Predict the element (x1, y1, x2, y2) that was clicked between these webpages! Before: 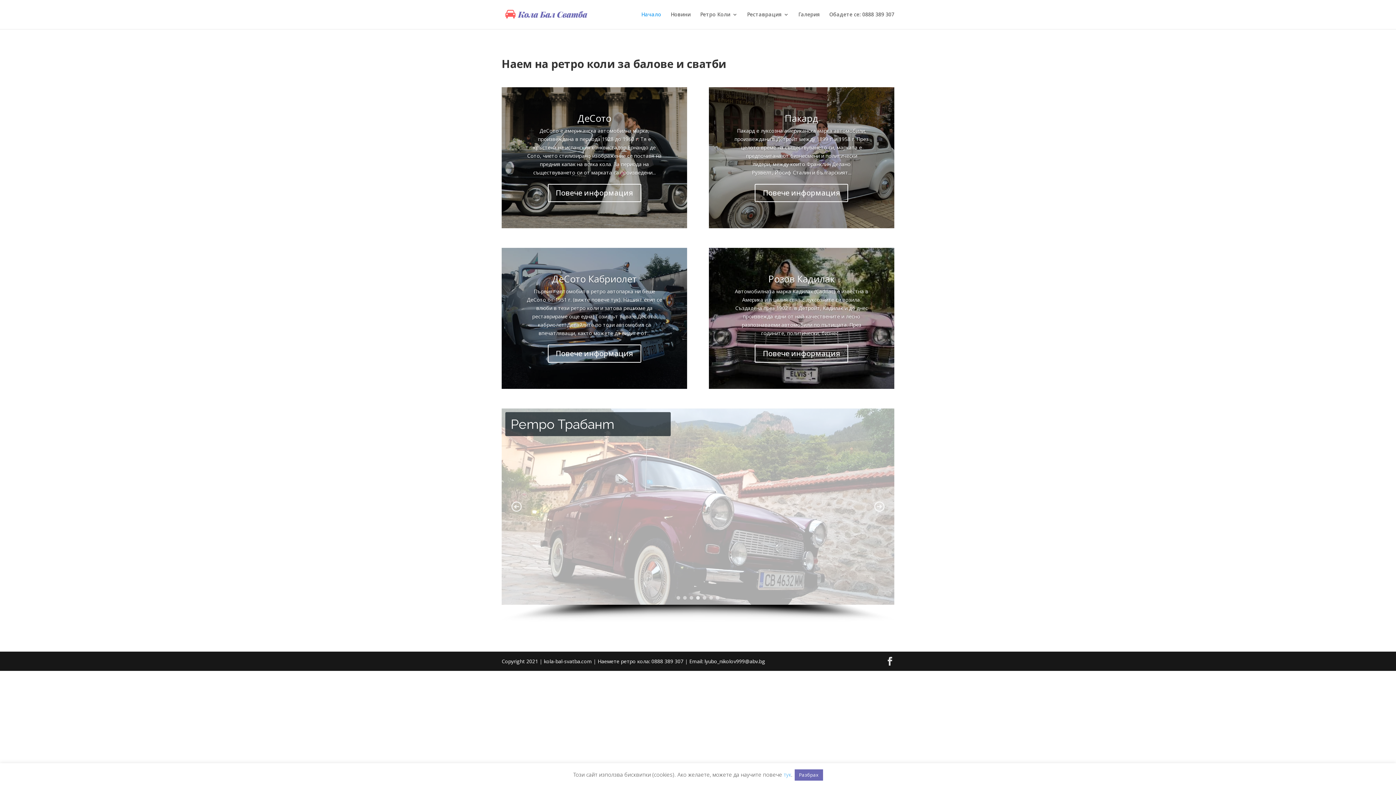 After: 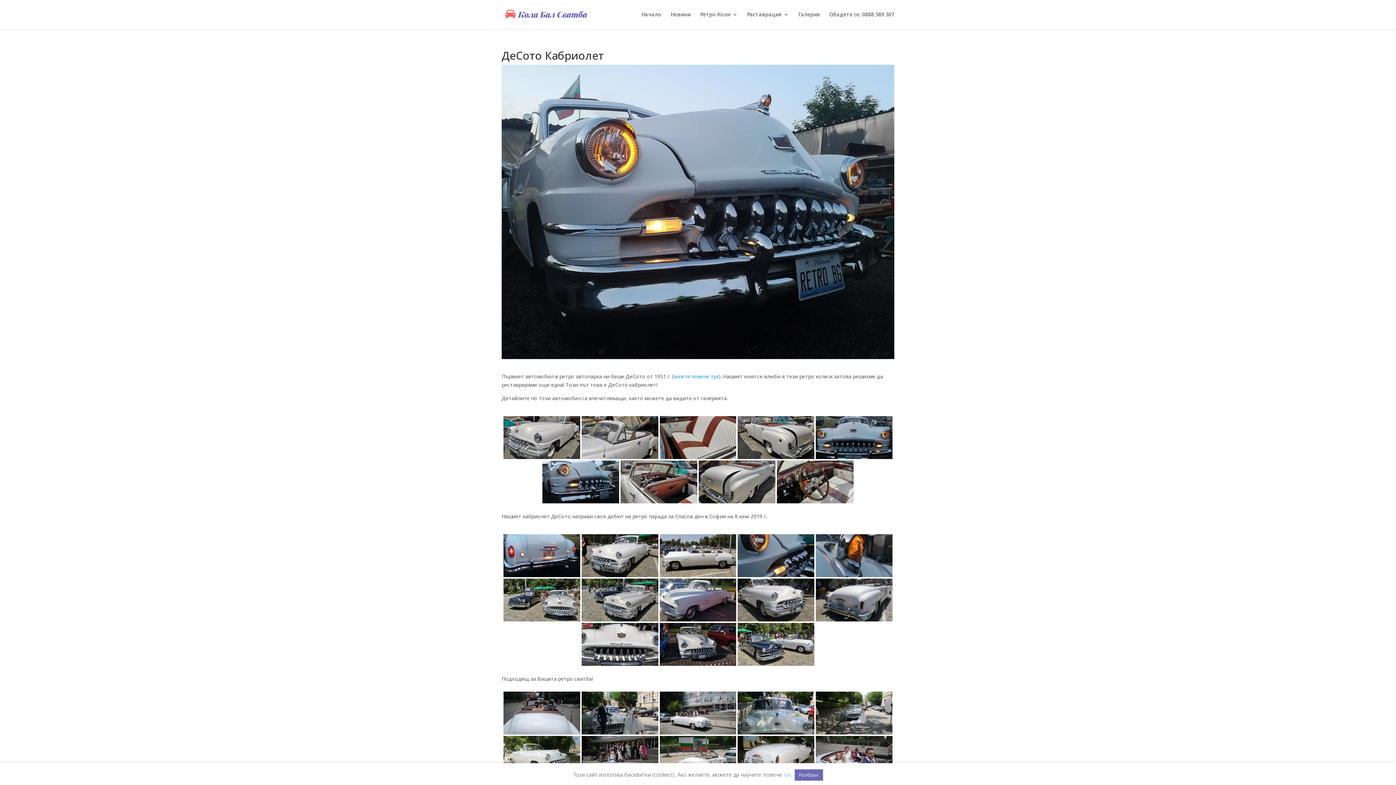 Action: label: ДеСото Кабриолет bbox: (552, 272, 637, 285)